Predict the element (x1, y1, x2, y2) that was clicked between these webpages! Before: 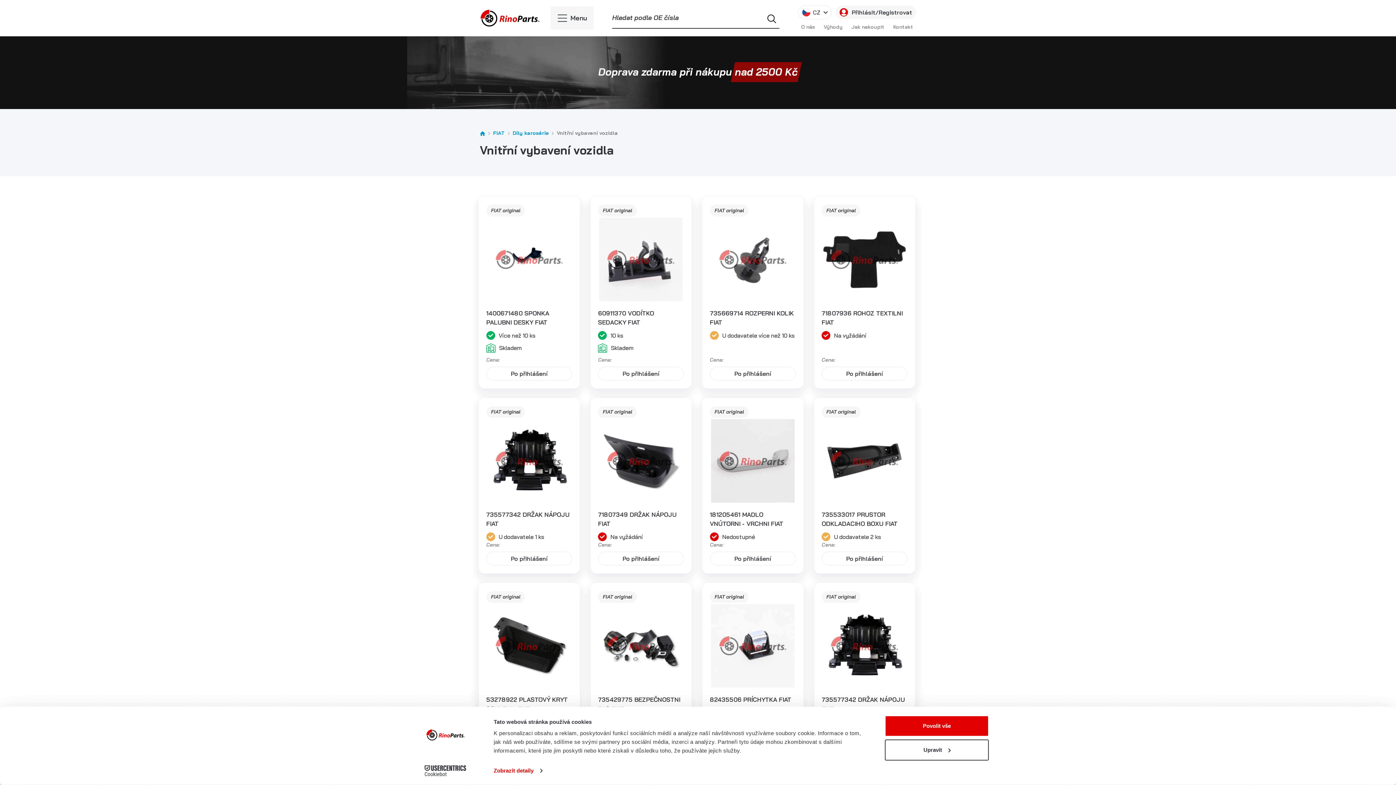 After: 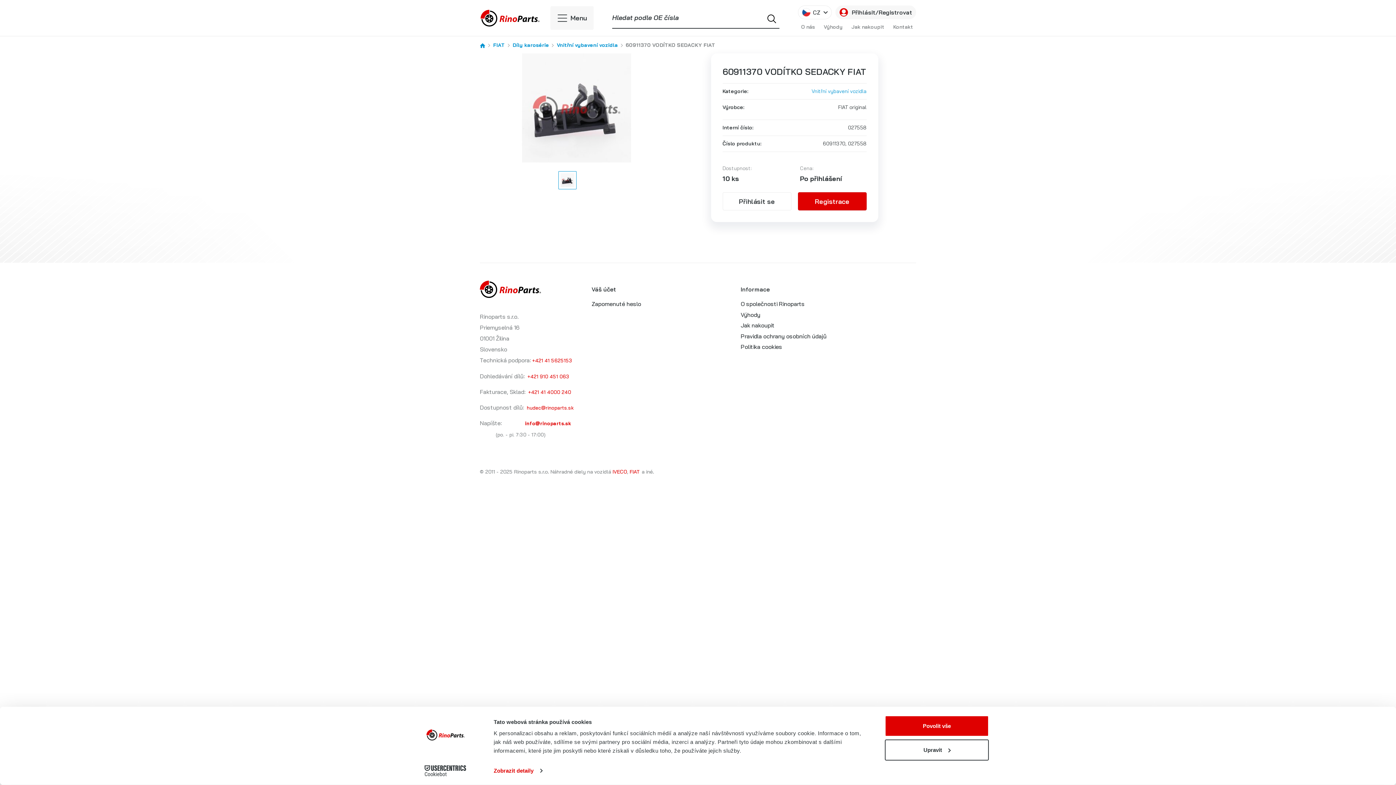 Action: bbox: (598, 204, 684, 356) label: FIAT original
60911370 VODÍTKO SEDACKY FIAT
10 ks
Skladem